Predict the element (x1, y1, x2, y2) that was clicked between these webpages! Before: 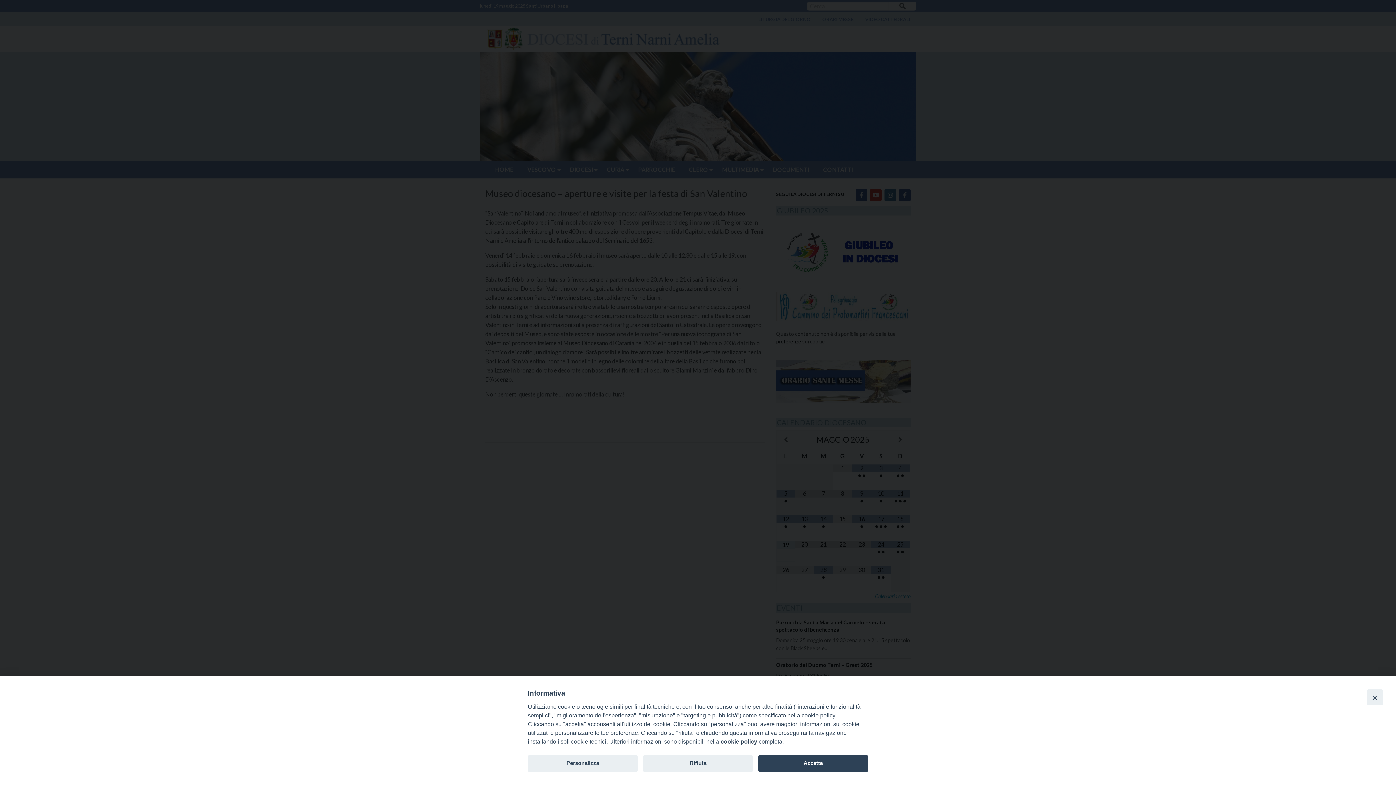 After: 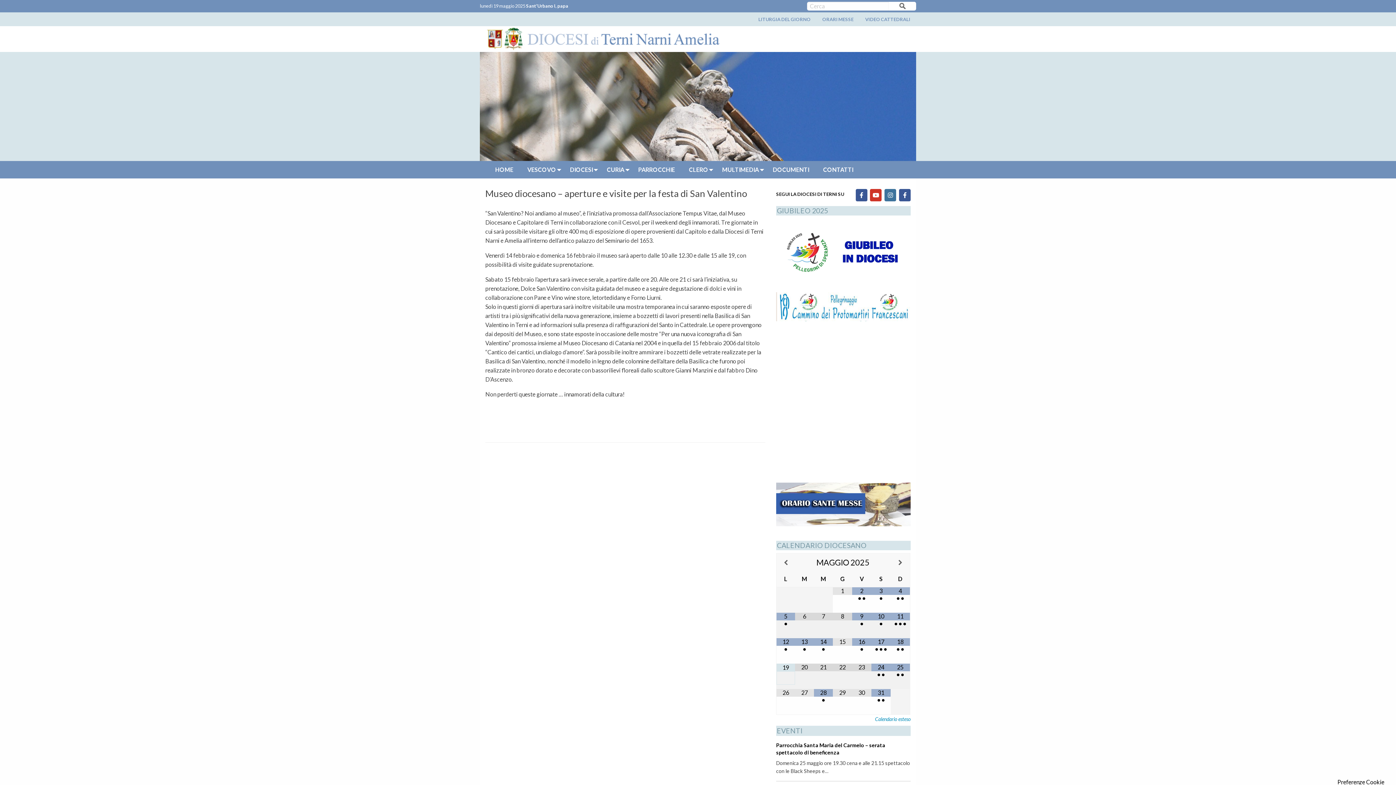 Action: label: Accetta bbox: (758, 755, 868, 772)